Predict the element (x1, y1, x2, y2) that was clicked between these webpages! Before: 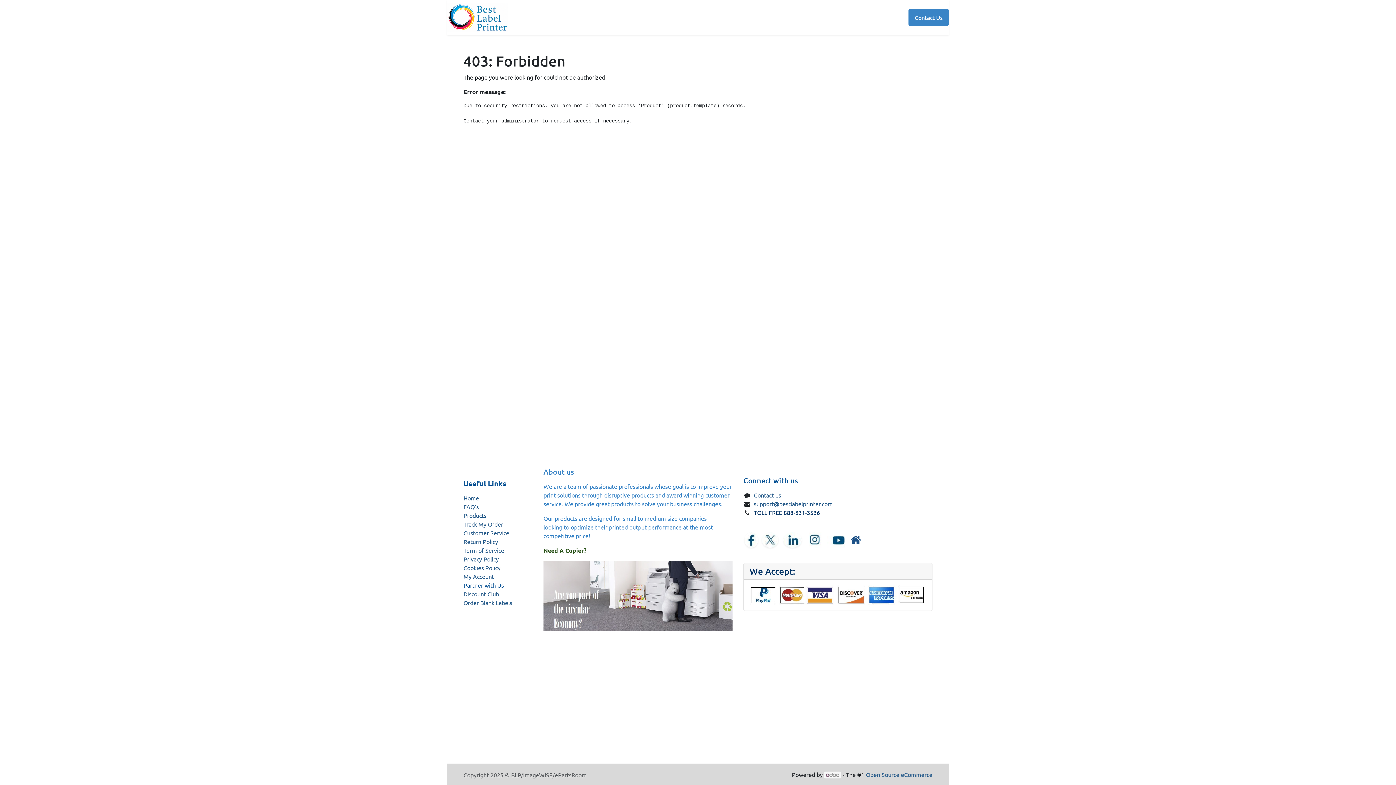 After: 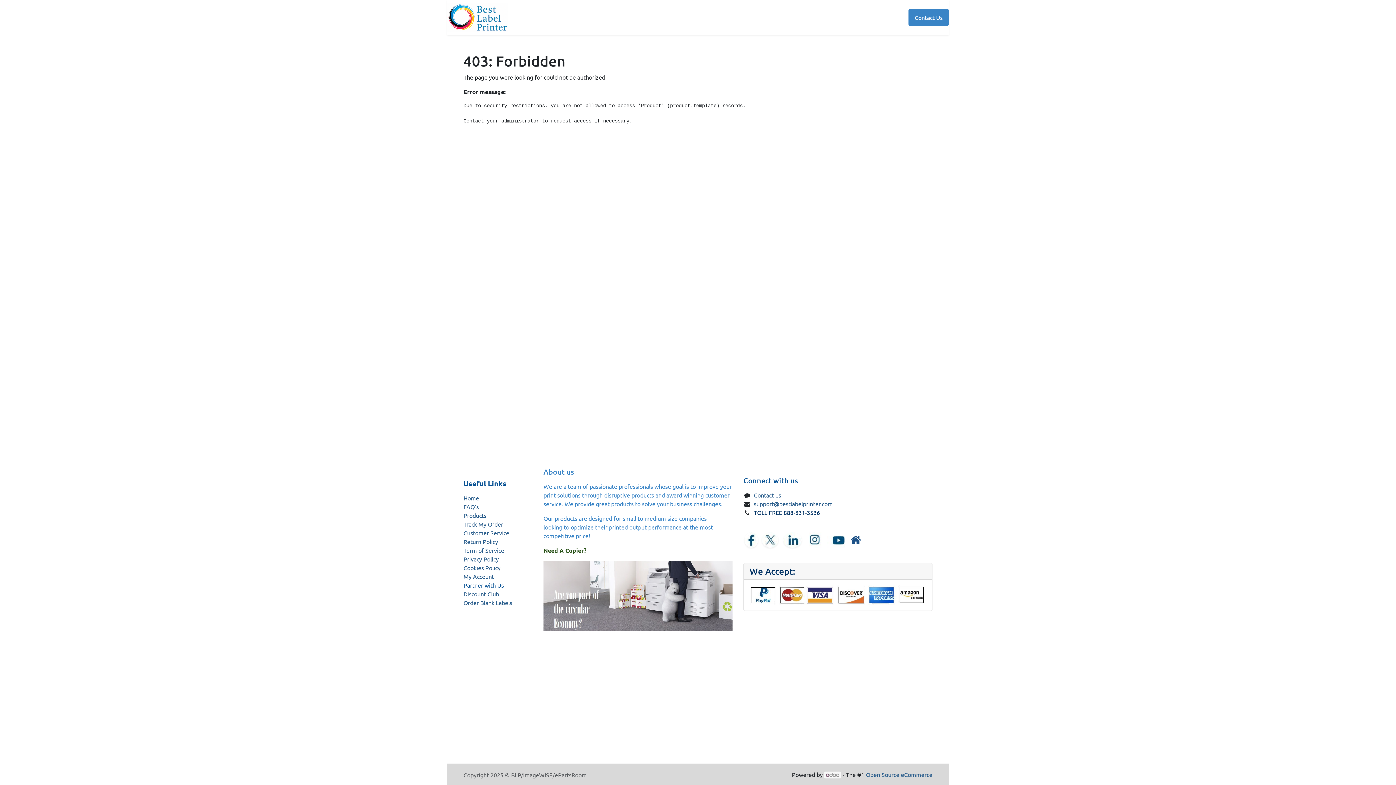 Action: label: Industry Applications  bbox: (665, 10, 731, 24)